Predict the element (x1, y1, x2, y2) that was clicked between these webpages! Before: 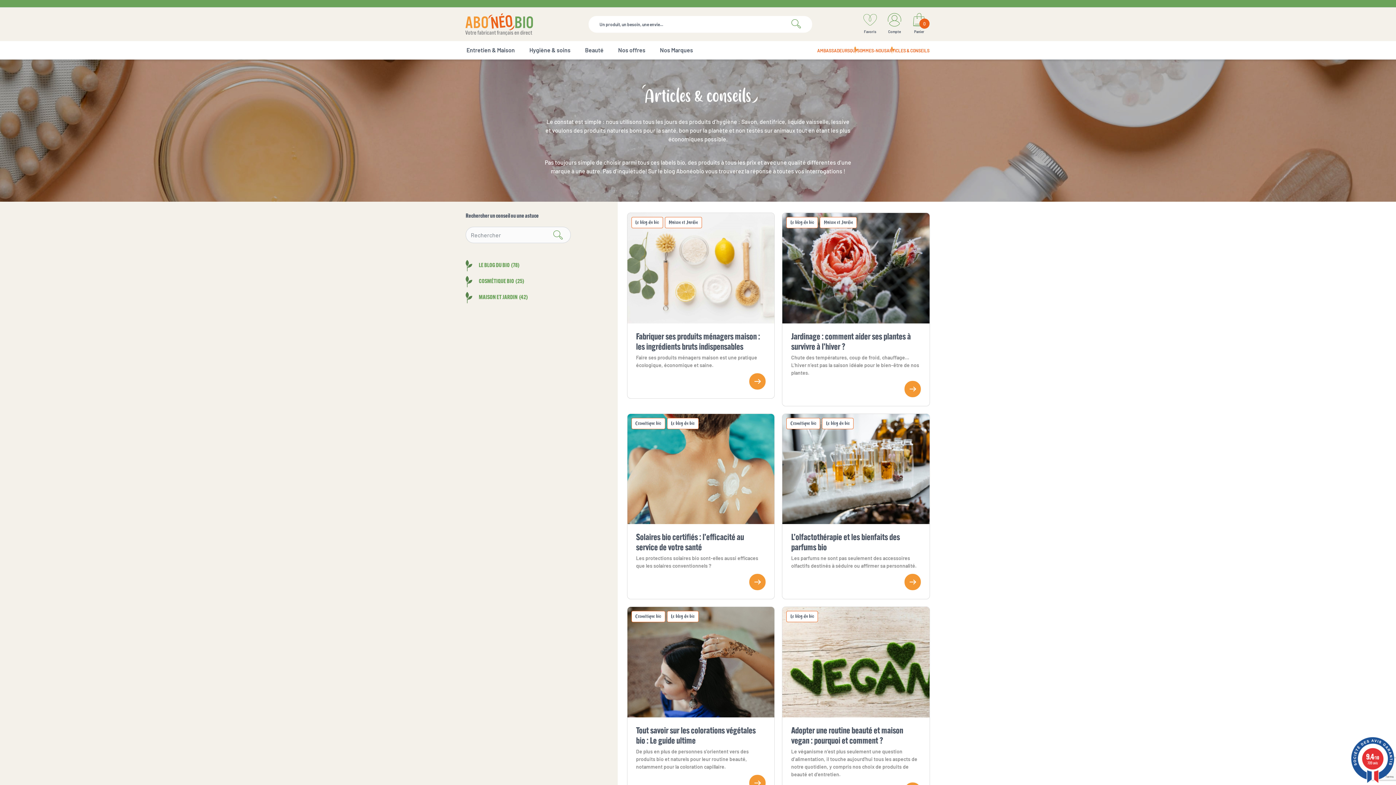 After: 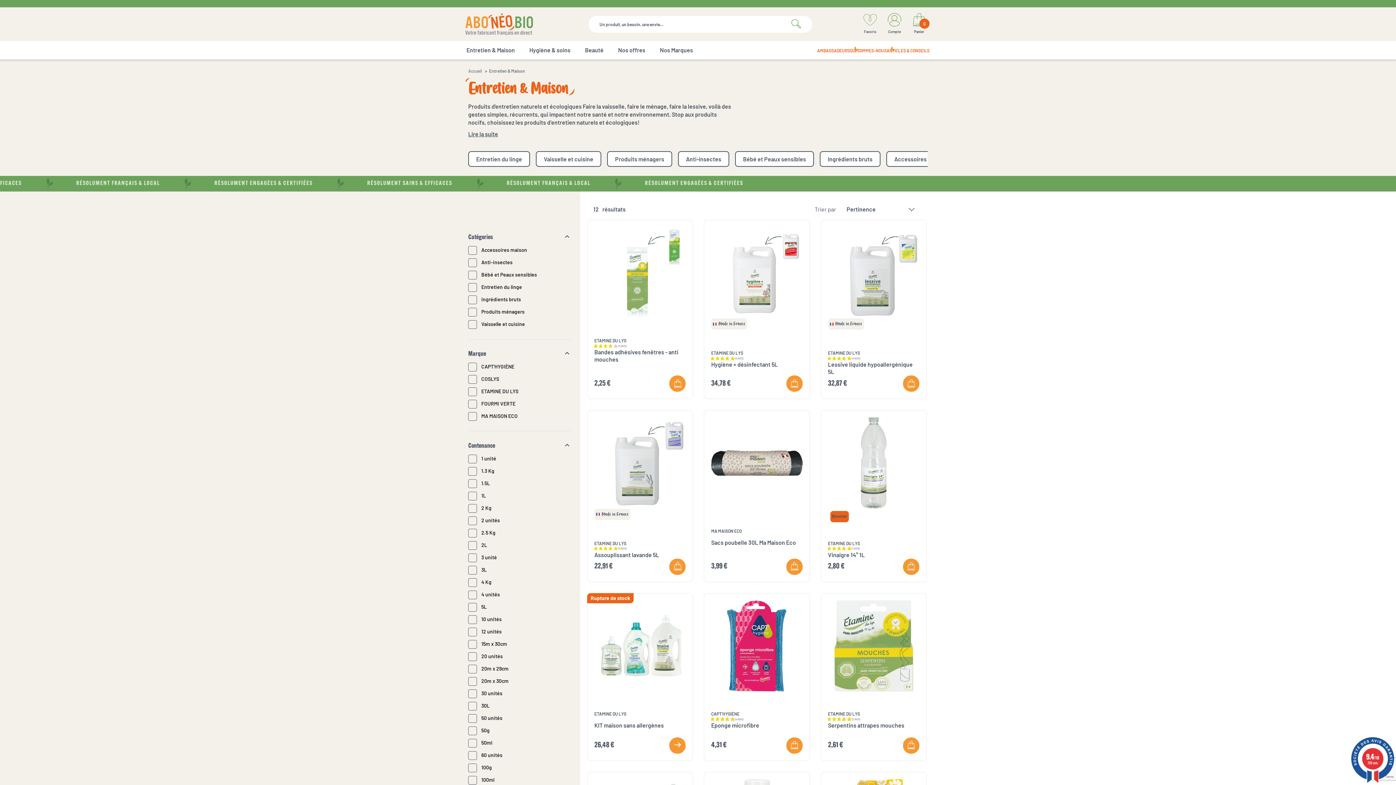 Action: label: Entretien & Maison bbox: (466, 41, 522, 59)